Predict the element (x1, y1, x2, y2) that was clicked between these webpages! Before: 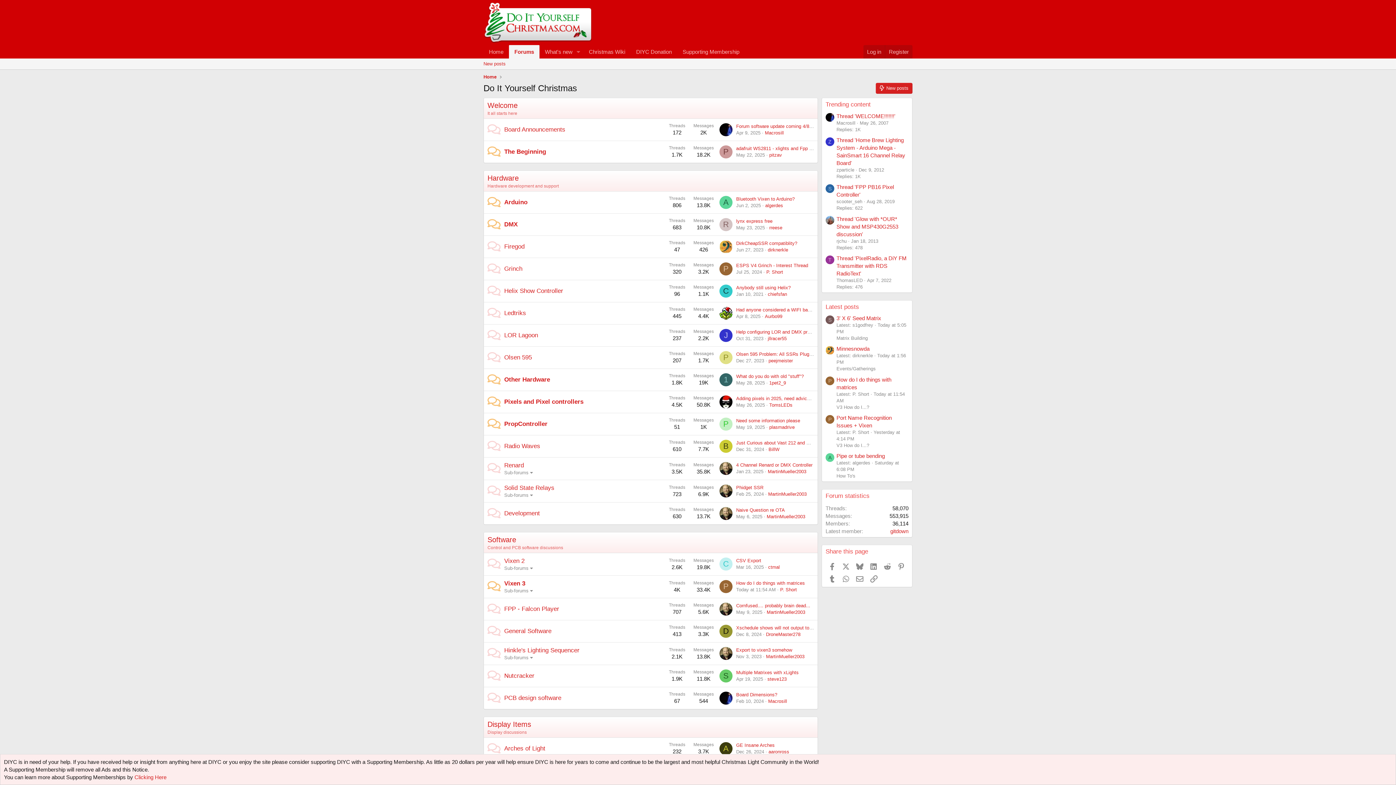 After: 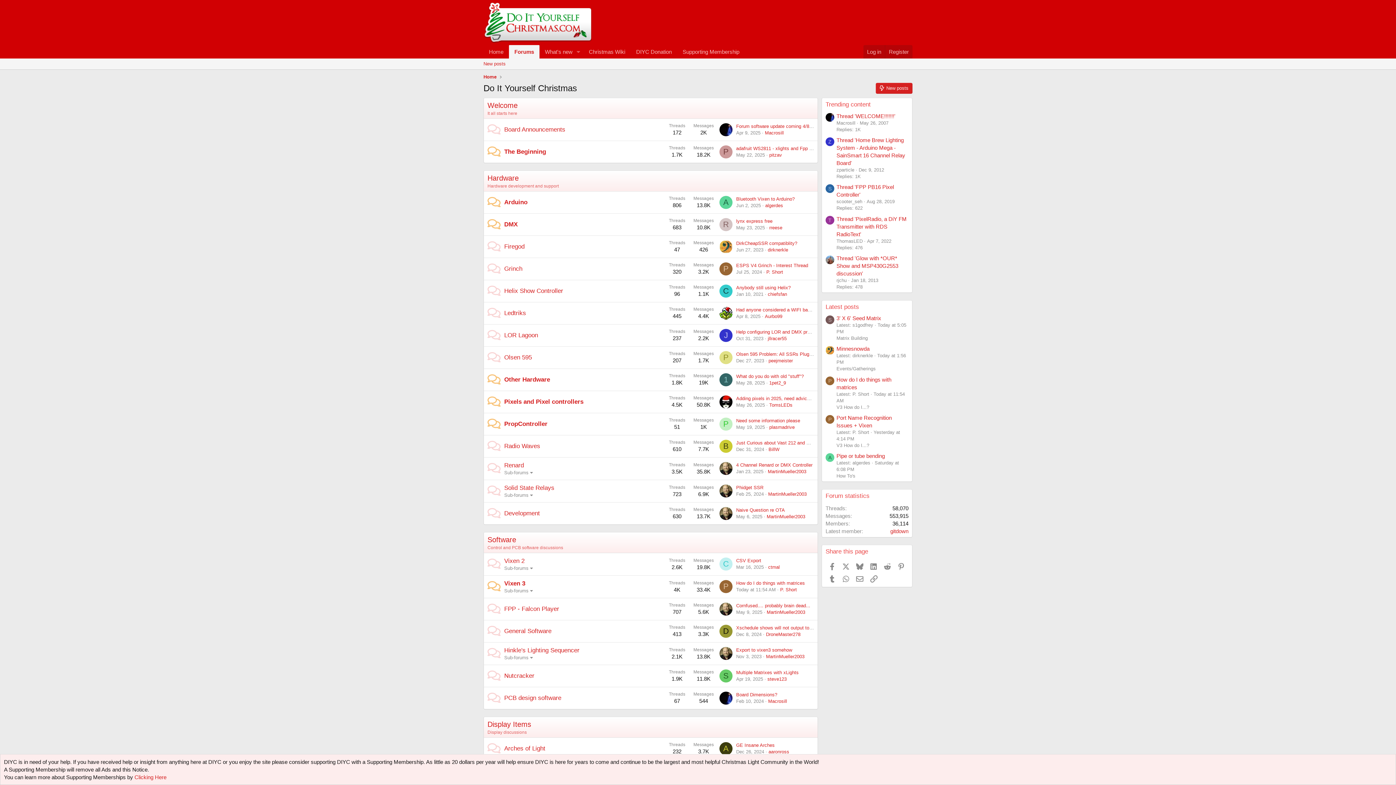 Action: bbox: (483, 36, 592, 42)